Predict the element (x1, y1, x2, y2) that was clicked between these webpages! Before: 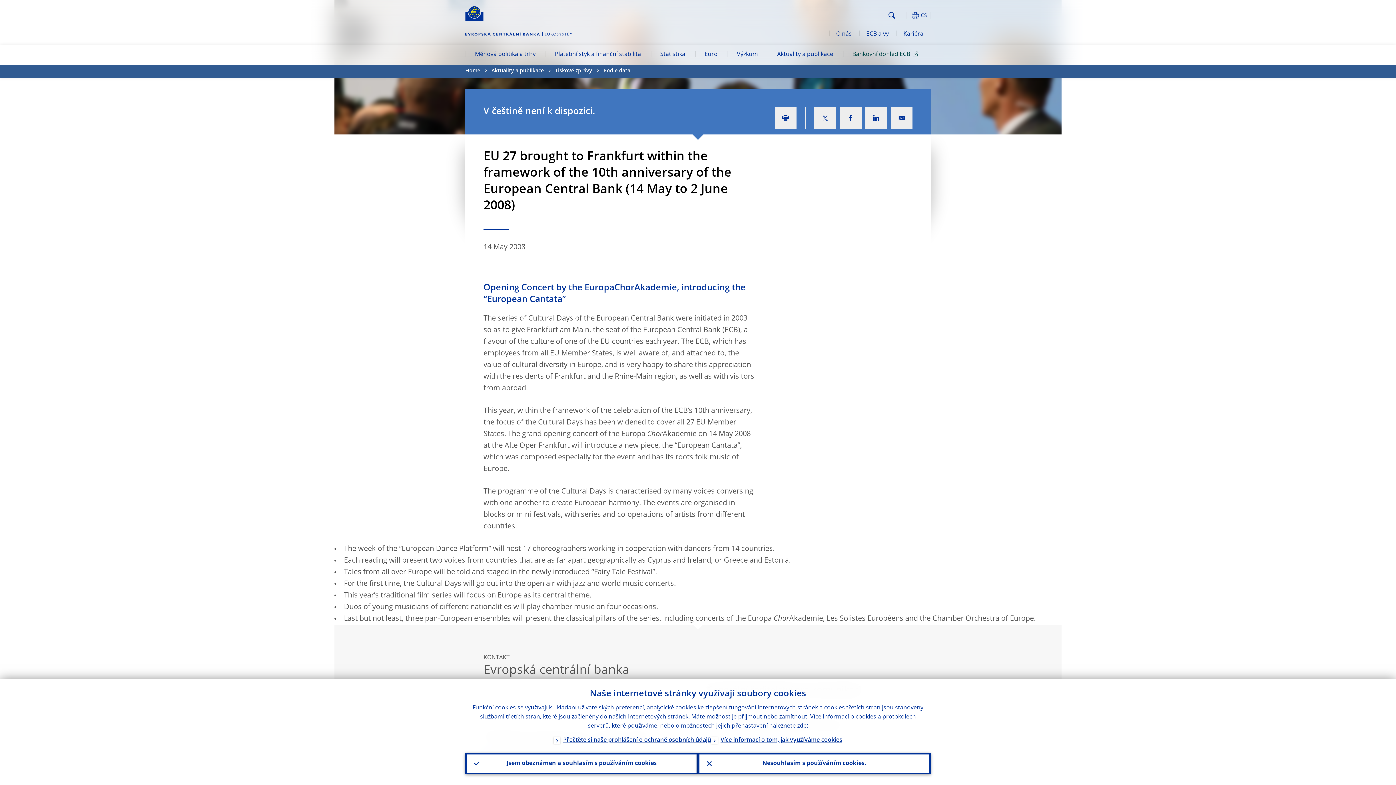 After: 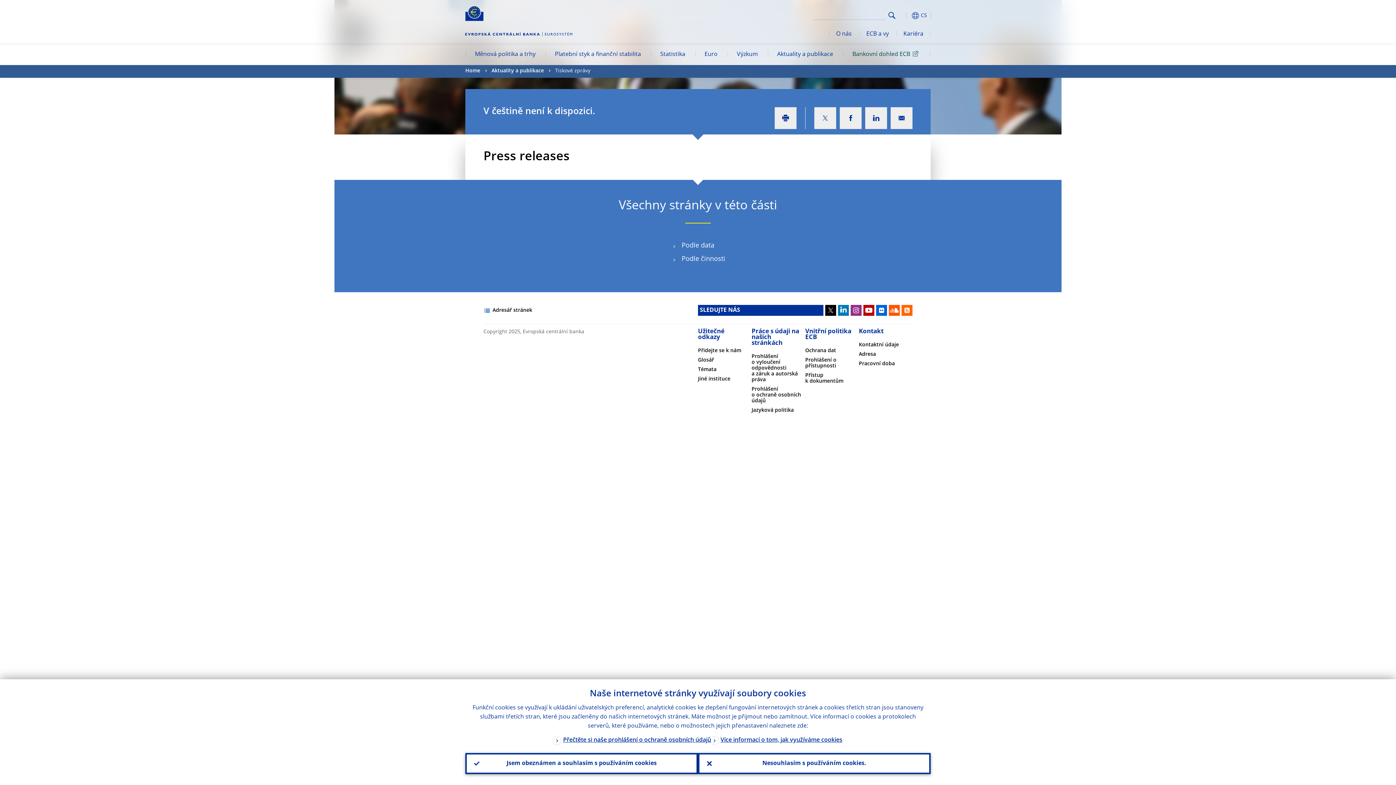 Action: bbox: (555, 65, 592, 77) label: Tiskové zprávy